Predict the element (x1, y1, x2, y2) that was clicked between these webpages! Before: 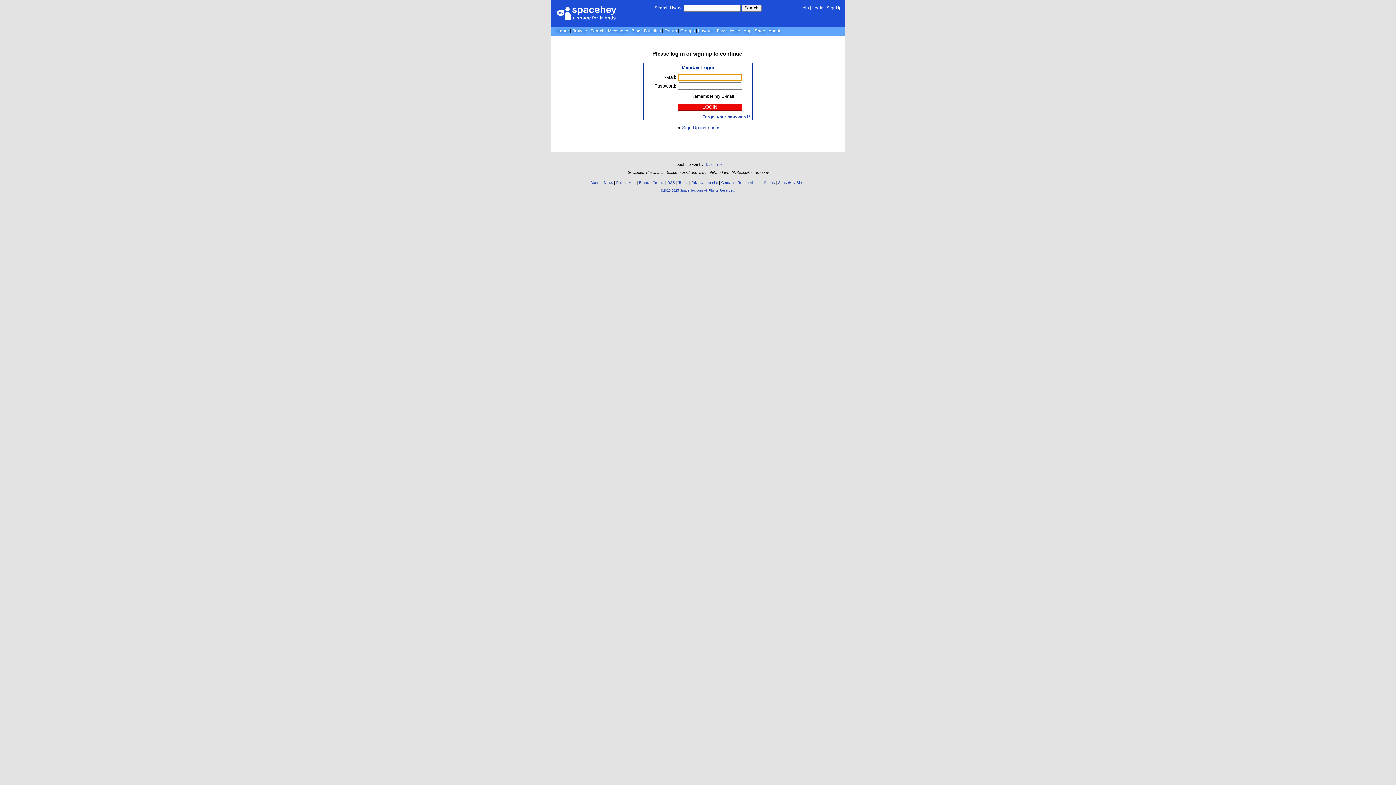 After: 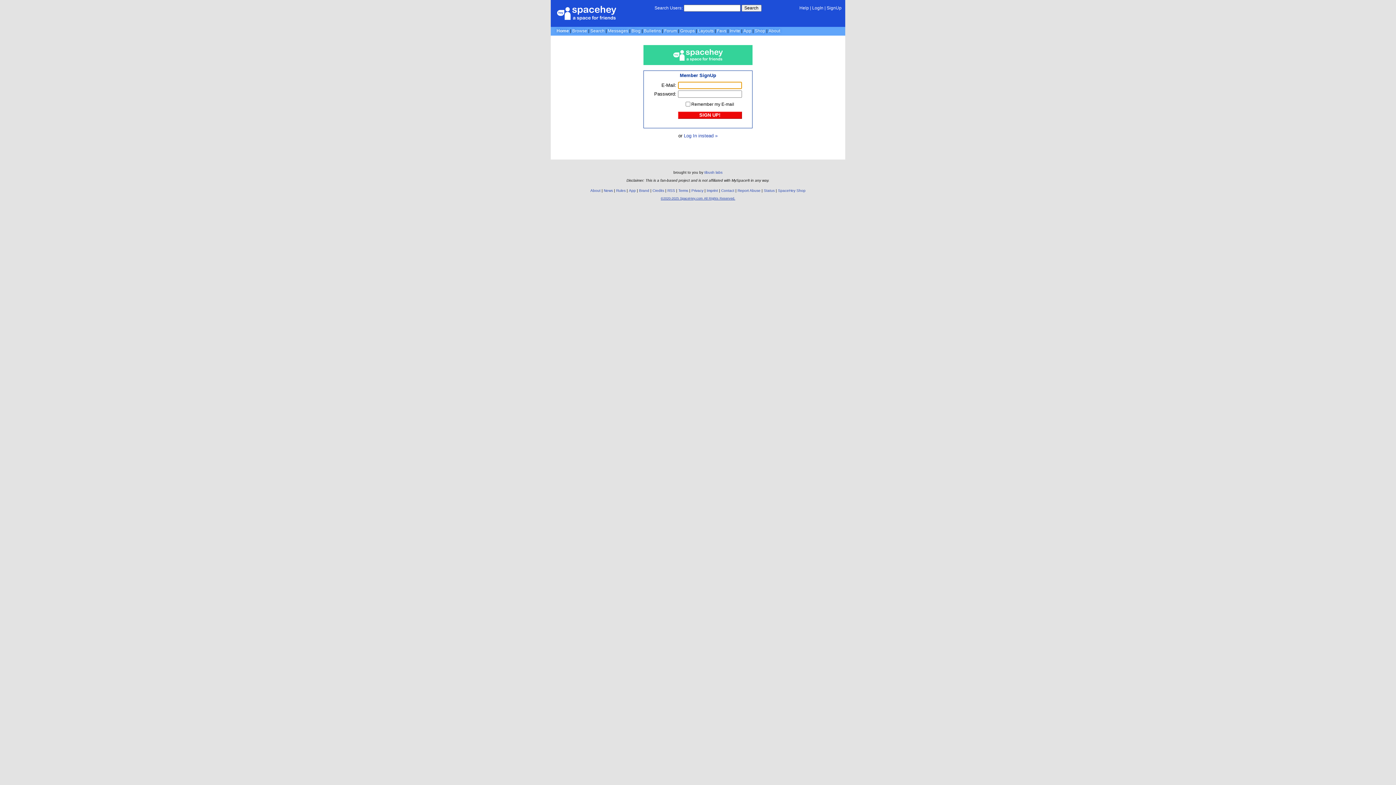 Action: label: Sign Up instead » bbox: (682, 124, 719, 130)